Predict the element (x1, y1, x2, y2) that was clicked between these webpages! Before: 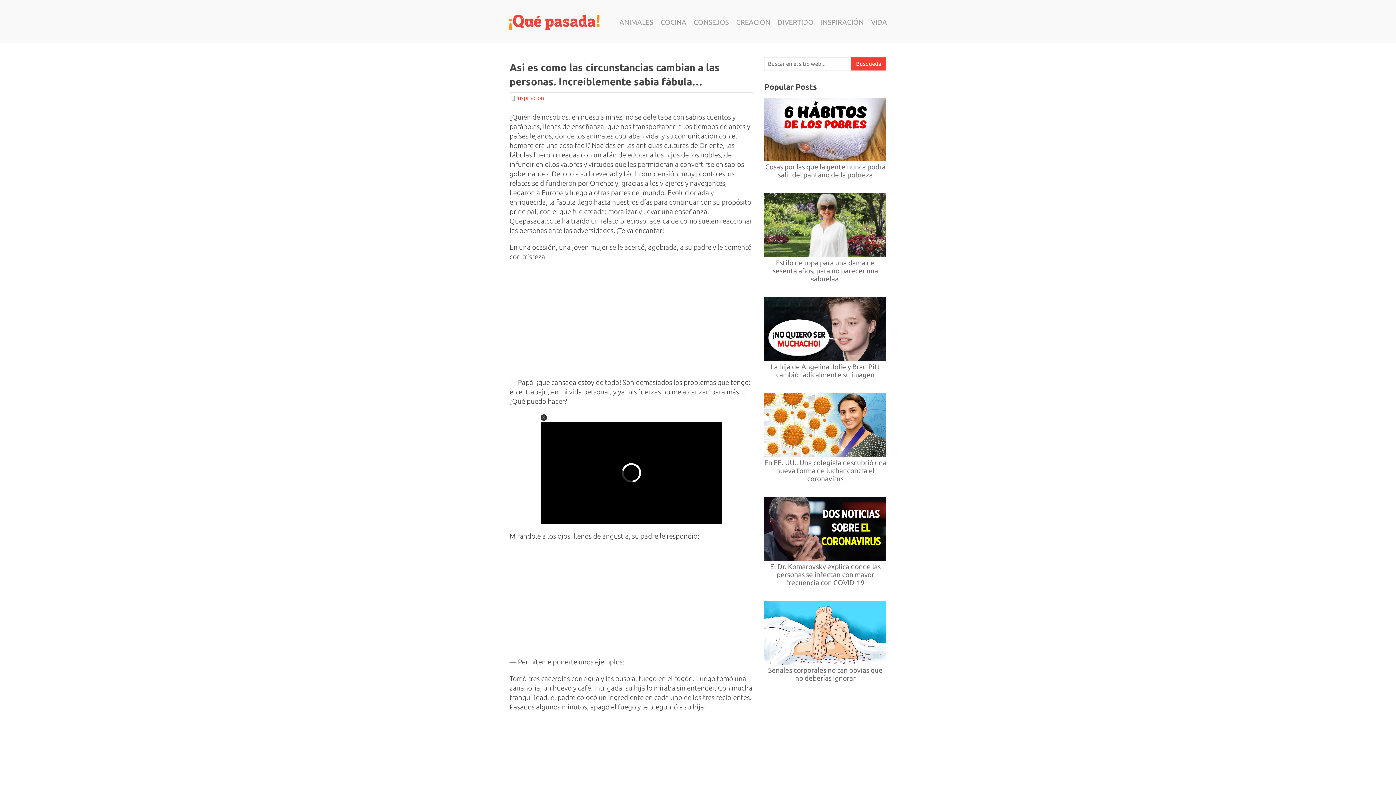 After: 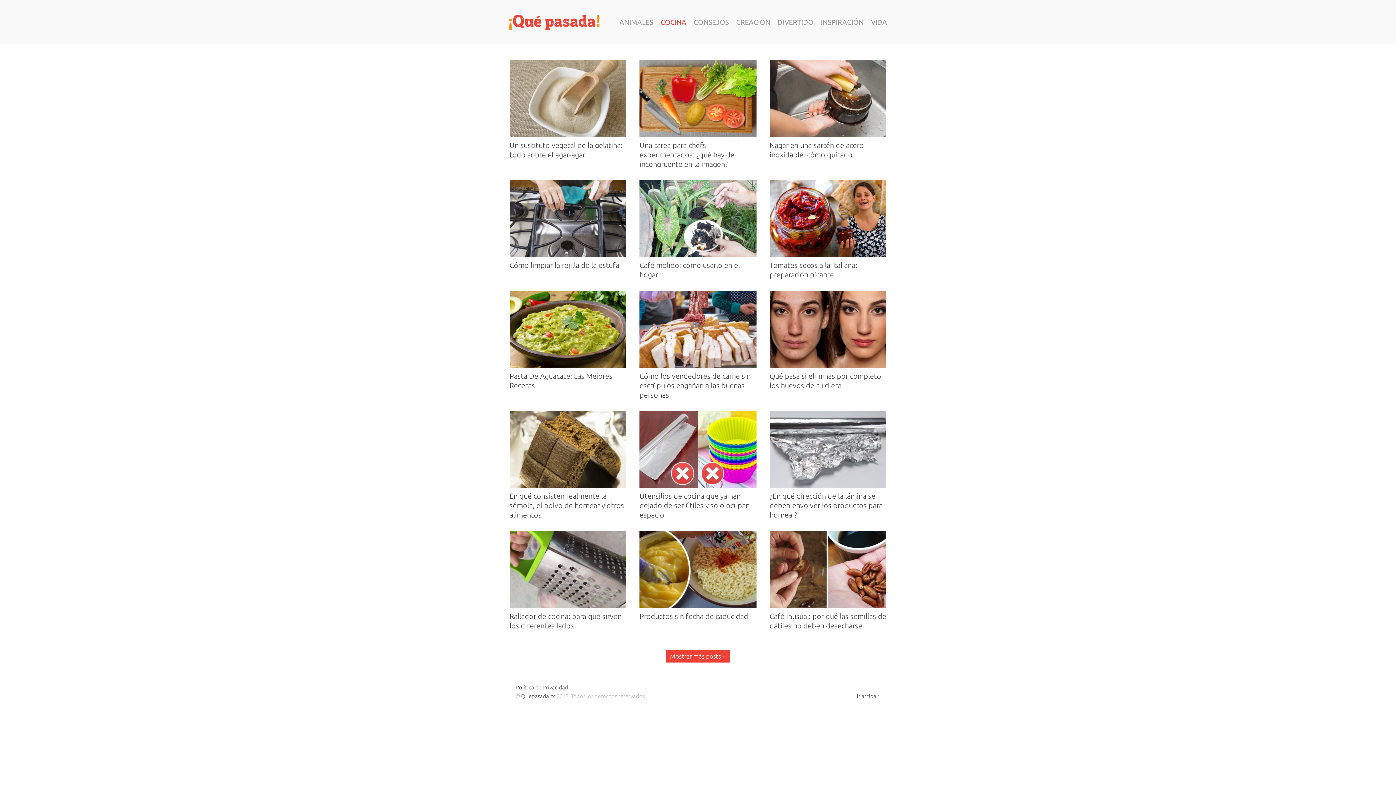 Action: bbox: (660, 16, 686, 27) label: COCINA